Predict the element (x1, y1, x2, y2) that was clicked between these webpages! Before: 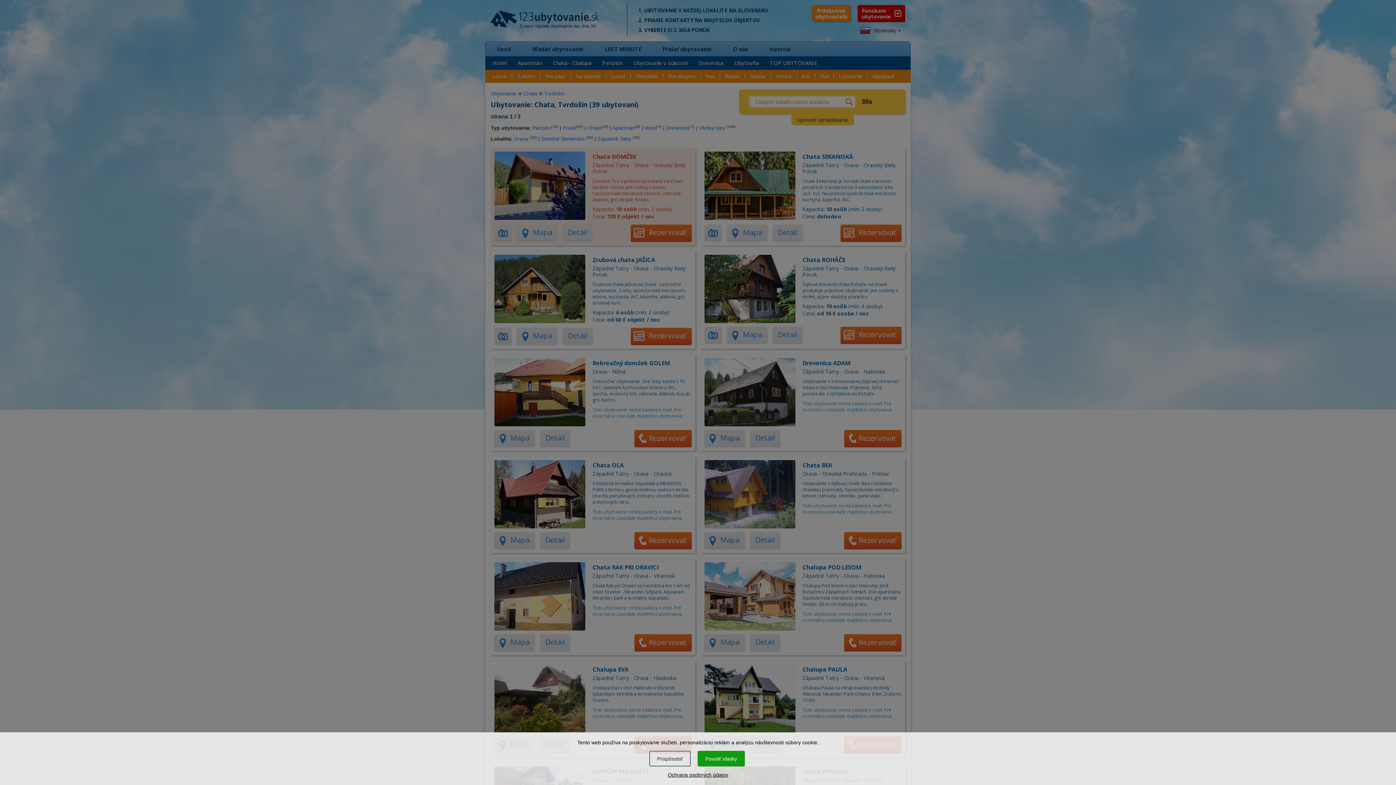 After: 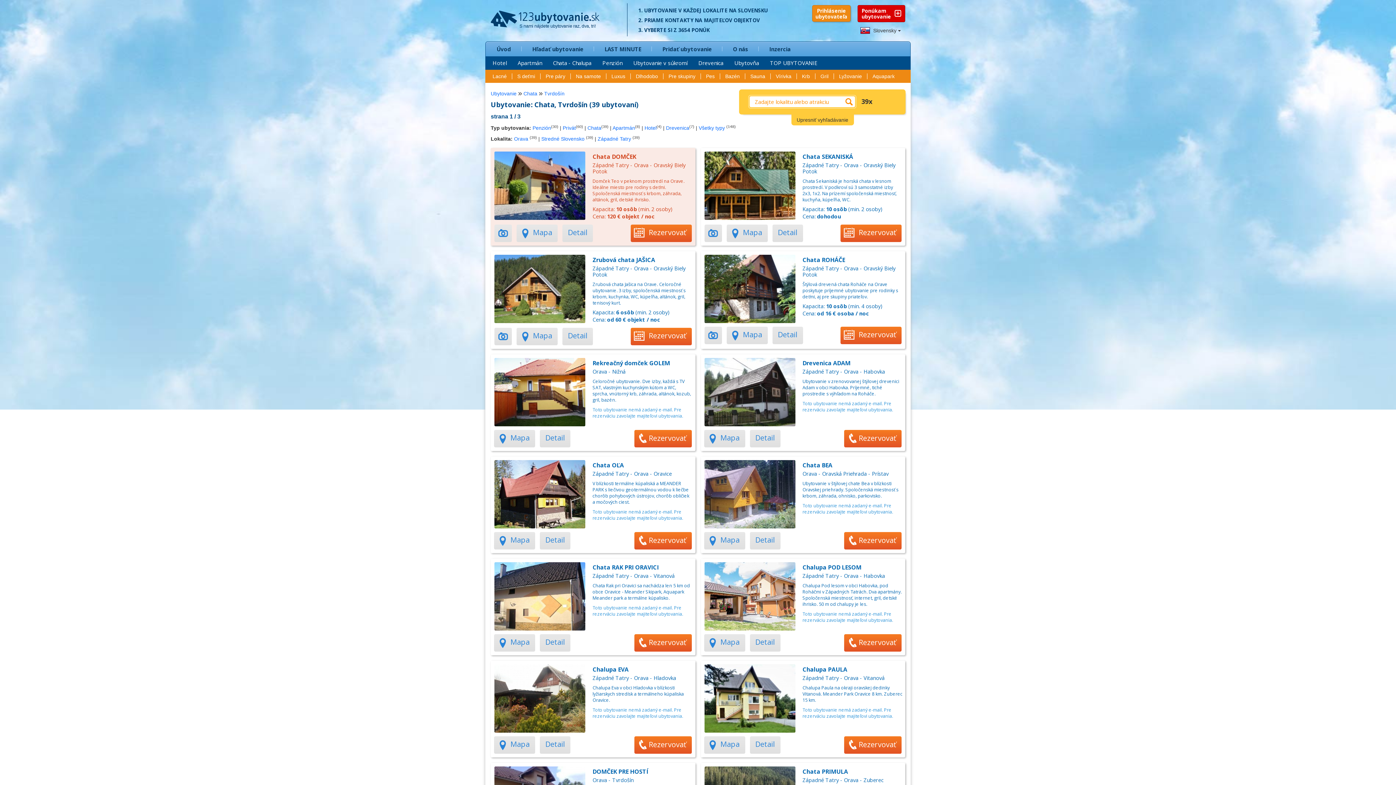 Action: label: Povoliť všetky bbox: (697, 751, 745, 766)